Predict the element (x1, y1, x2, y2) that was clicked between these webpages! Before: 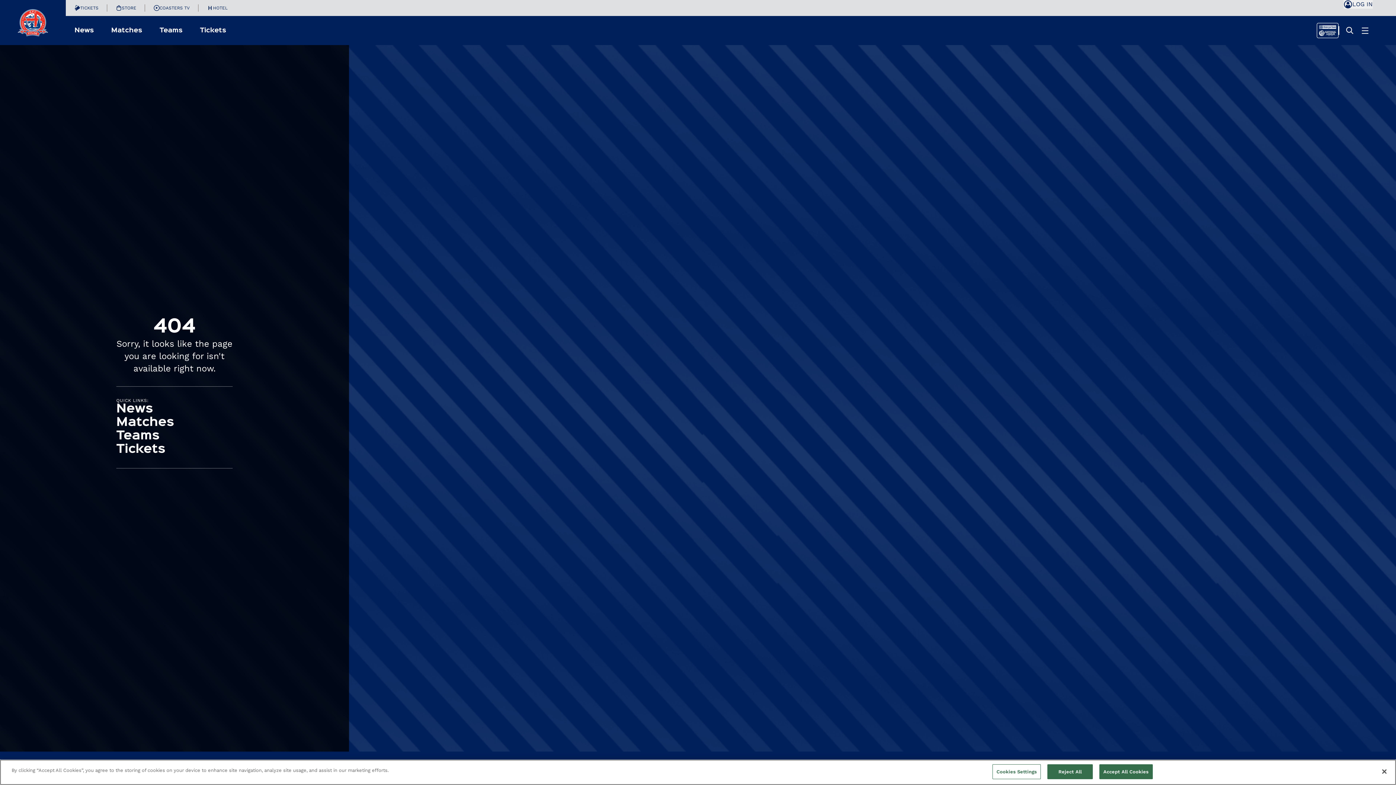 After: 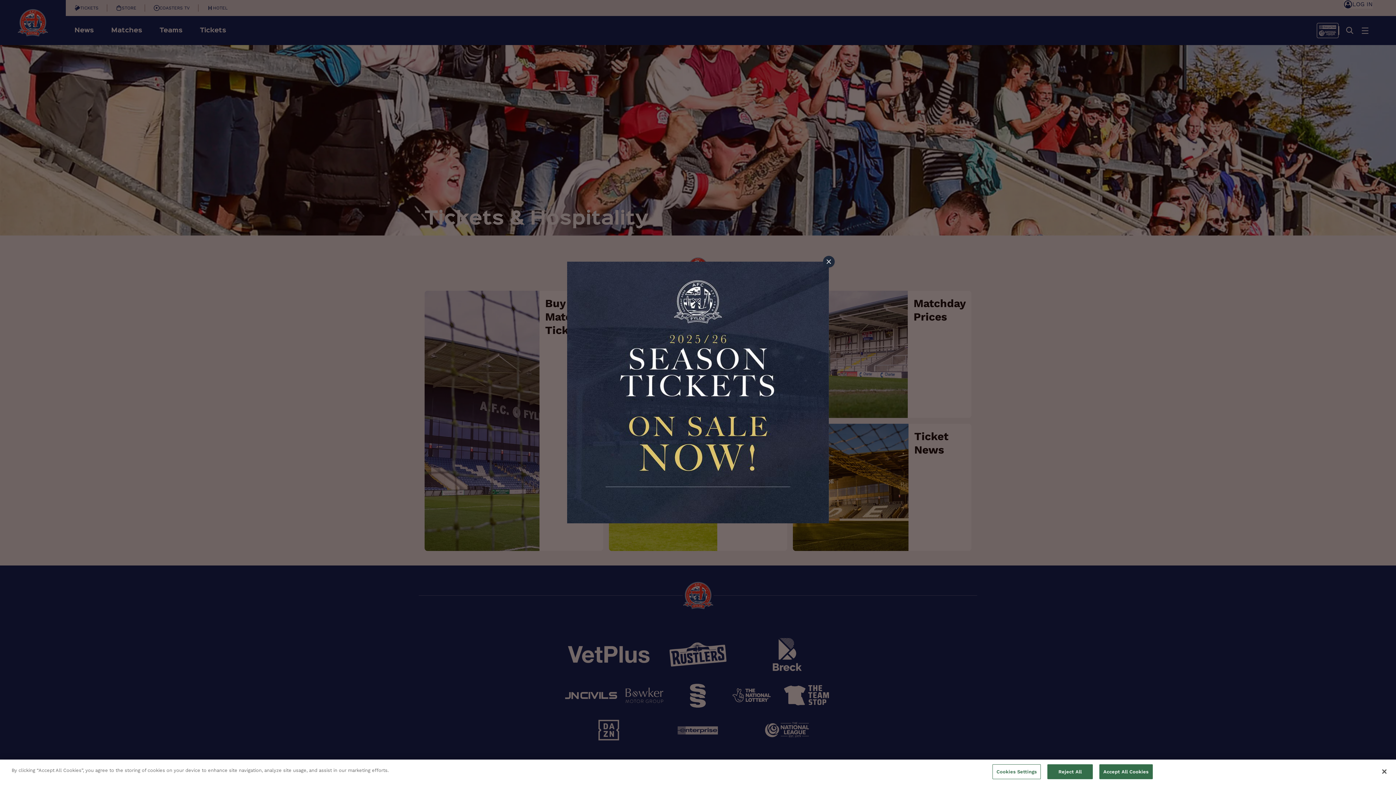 Action: bbox: (116, 443, 232, 456) label: Tickets